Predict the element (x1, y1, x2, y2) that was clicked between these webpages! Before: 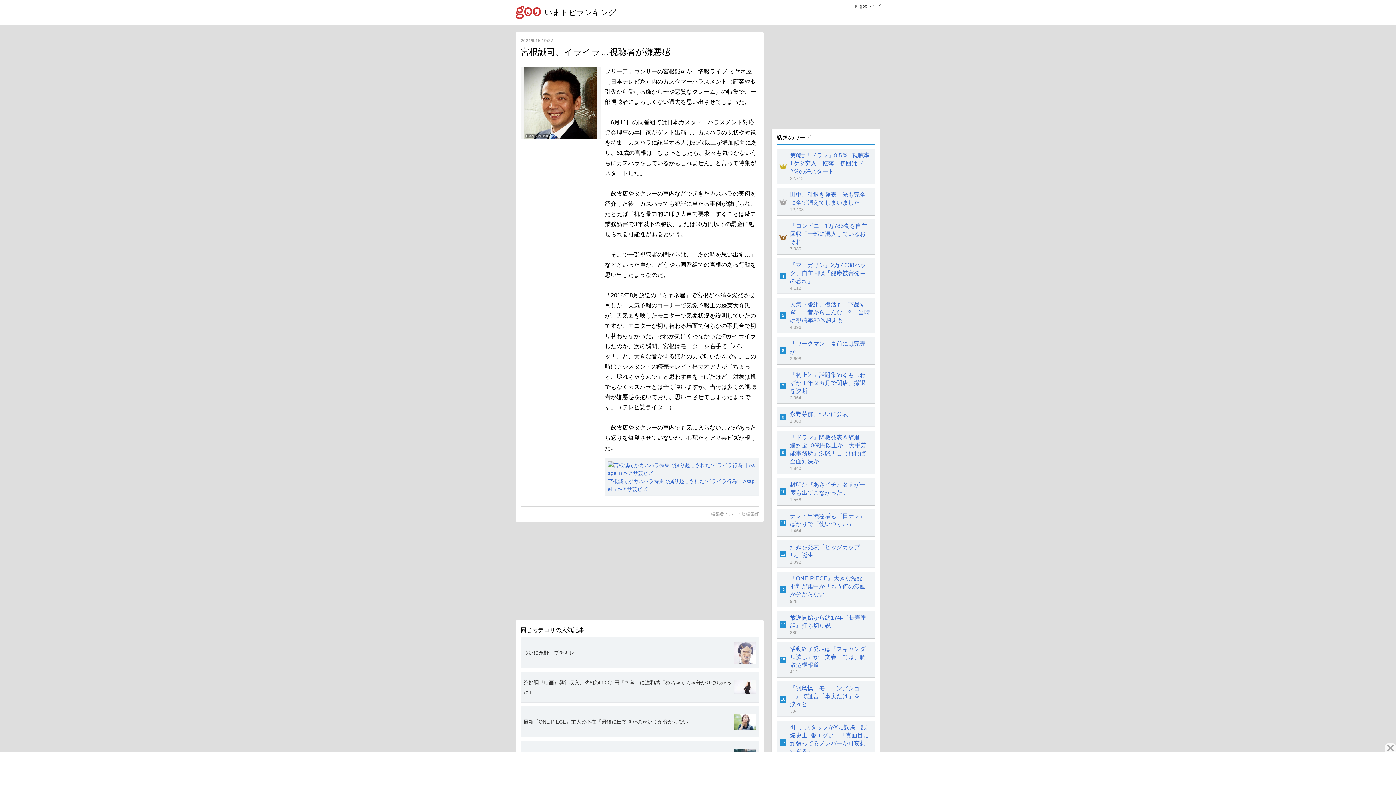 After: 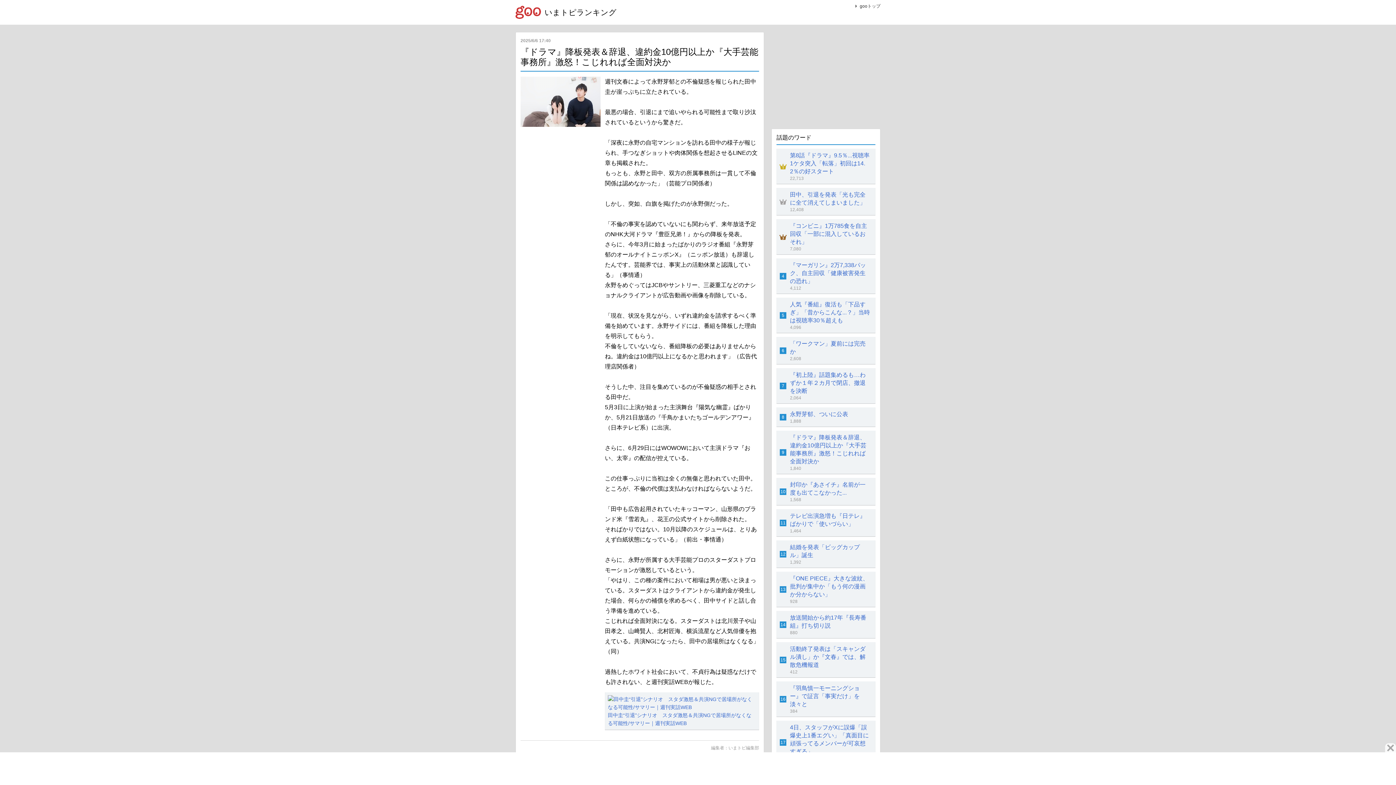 Action: label: 9
	
『ドラマ』降板発表＆辞退、違約金10億円以上か『大手芸能事務所』激怒！こじれれば全面対決か
1,840 bbox: (776, 430, 875, 474)